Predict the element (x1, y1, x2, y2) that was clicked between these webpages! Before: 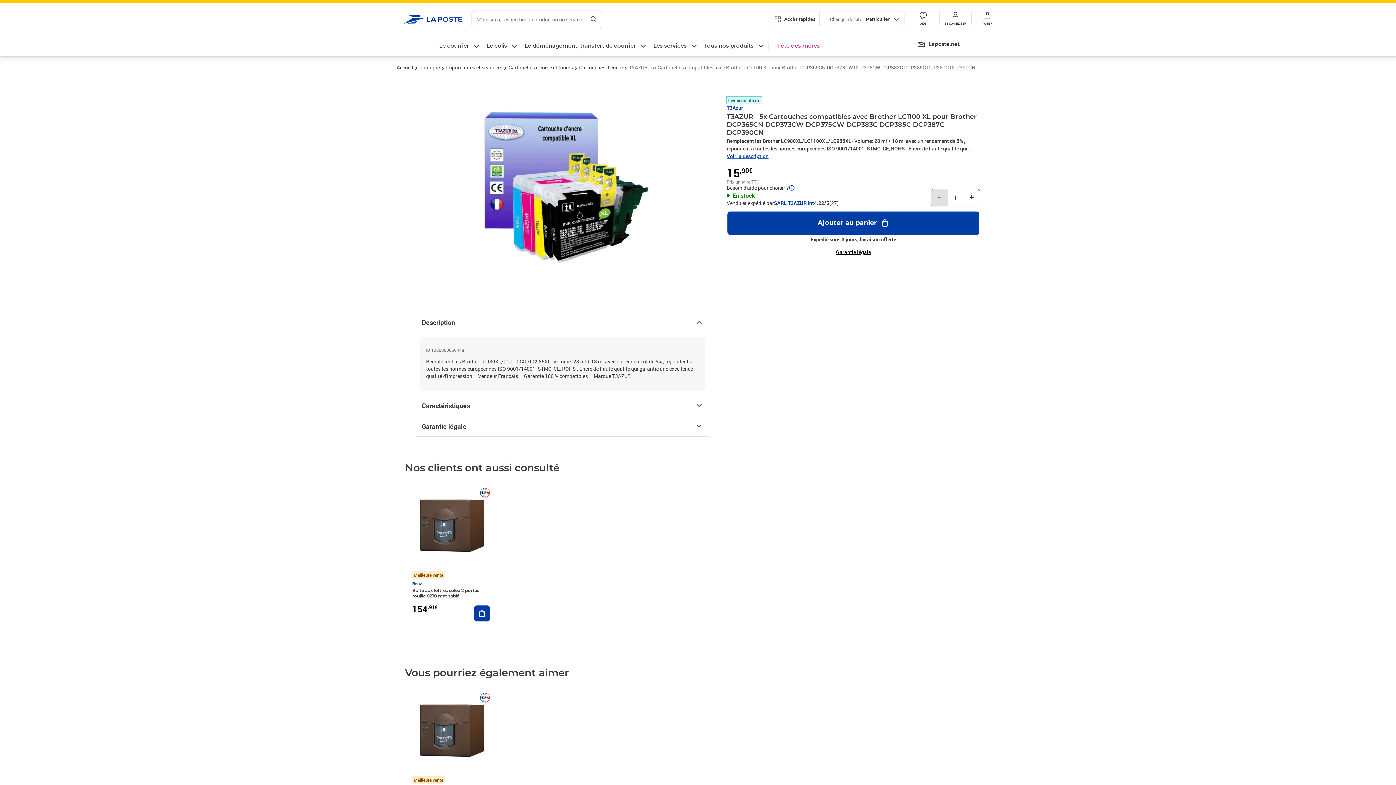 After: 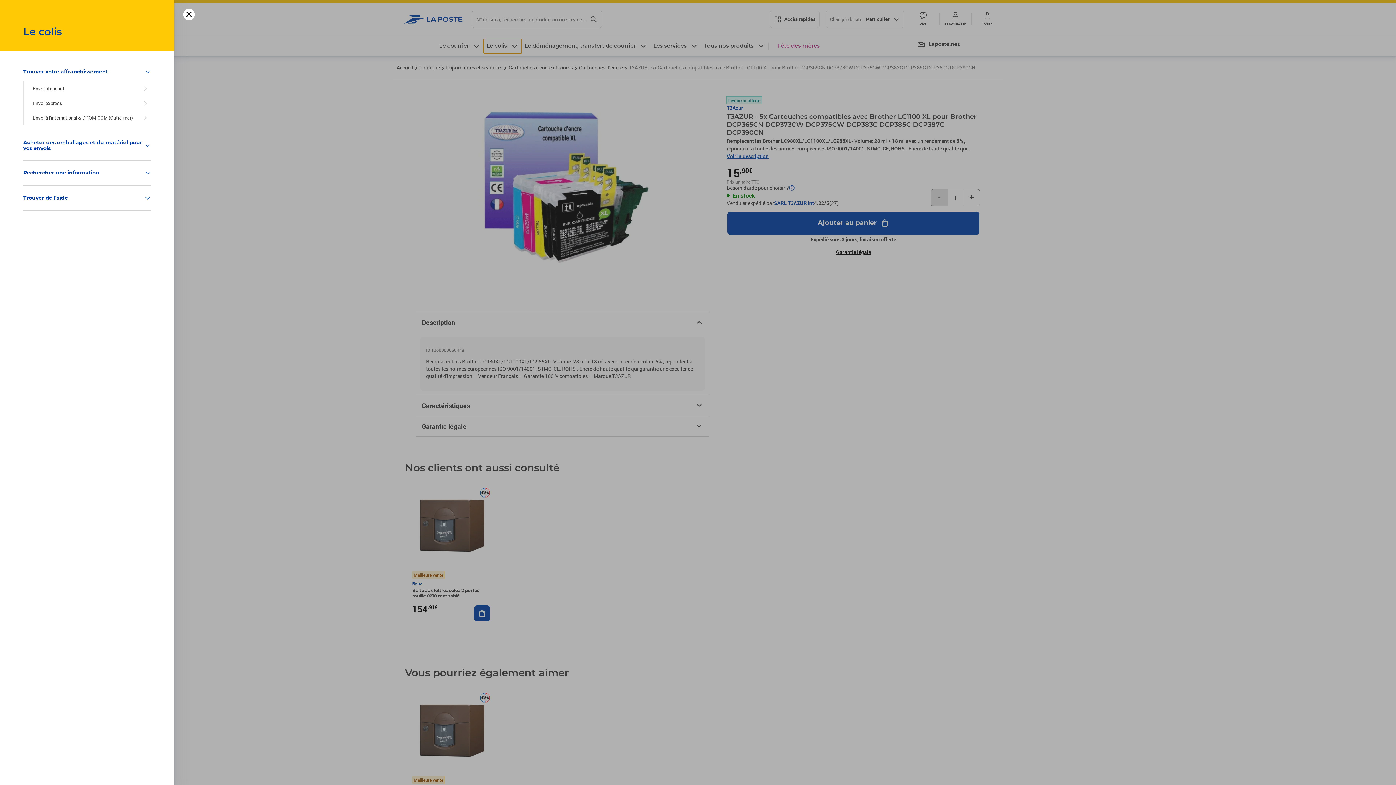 Action: bbox: (483, 38, 521, 53) label: Le colis